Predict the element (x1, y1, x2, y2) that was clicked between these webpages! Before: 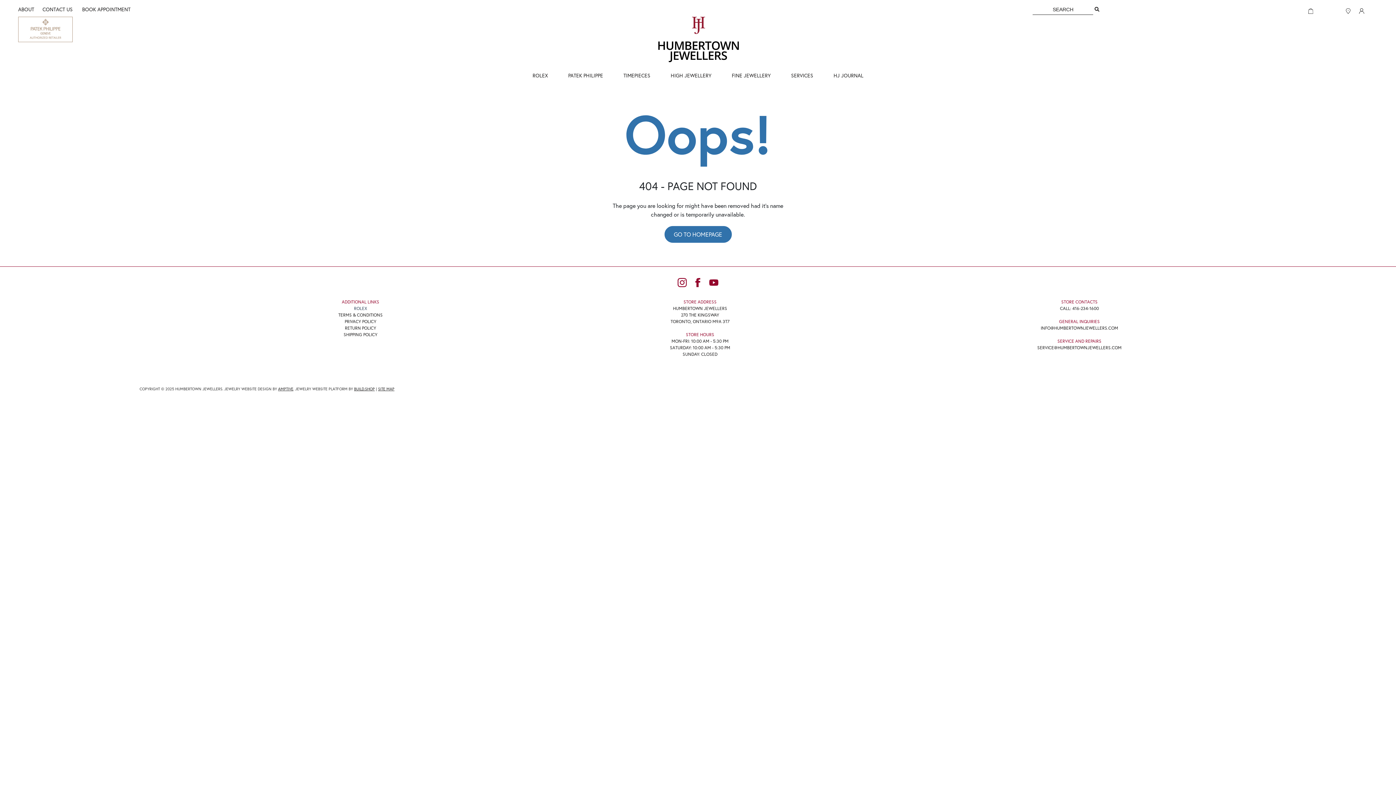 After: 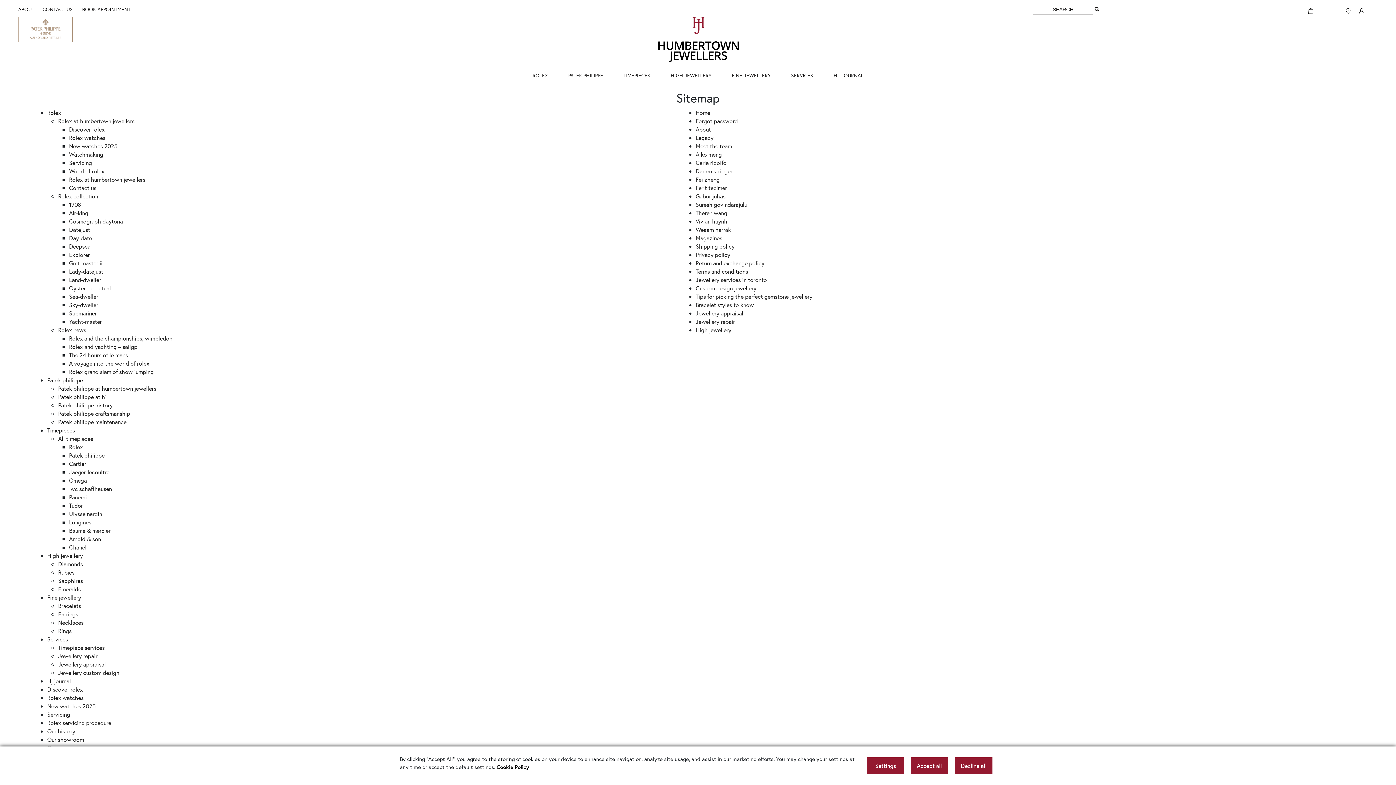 Action: bbox: (378, 386, 394, 391) label: SITE MAP